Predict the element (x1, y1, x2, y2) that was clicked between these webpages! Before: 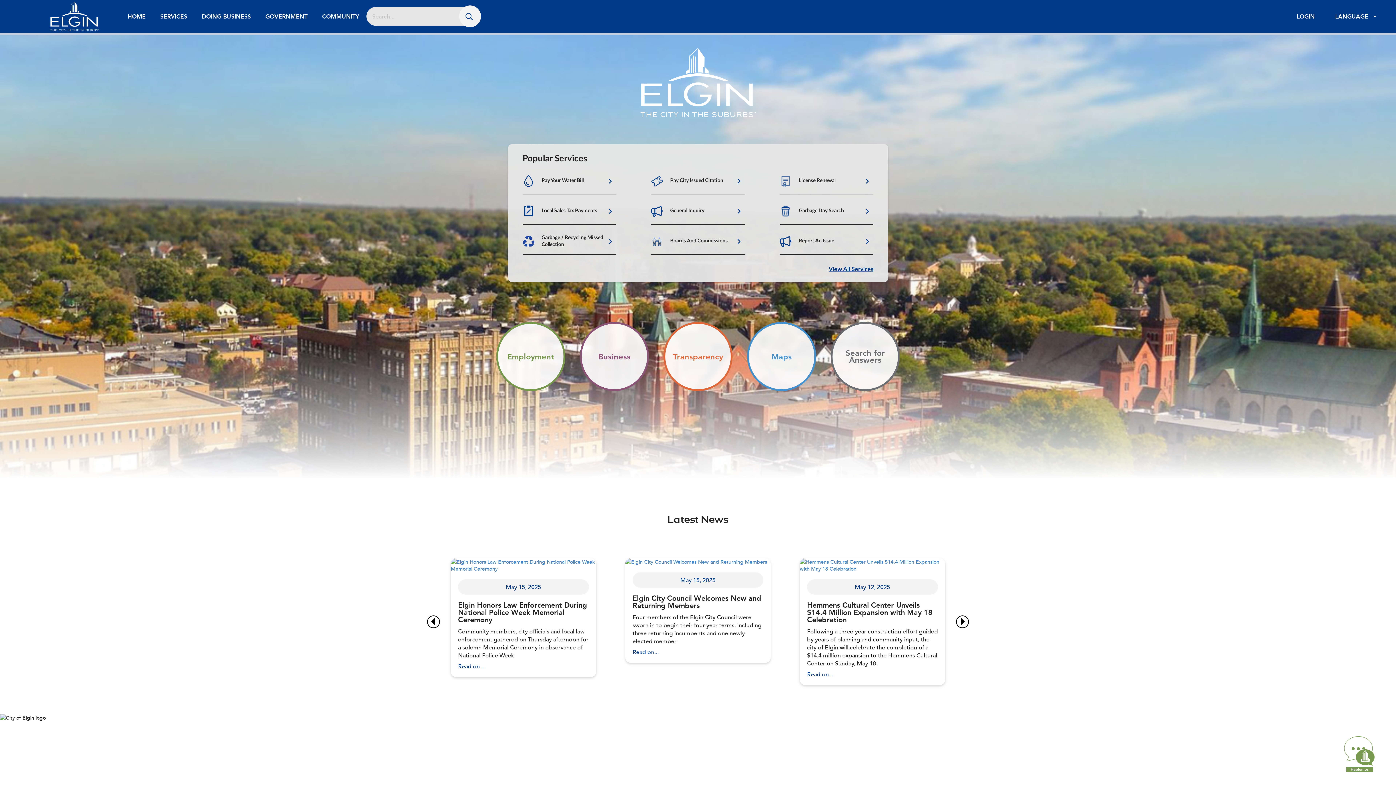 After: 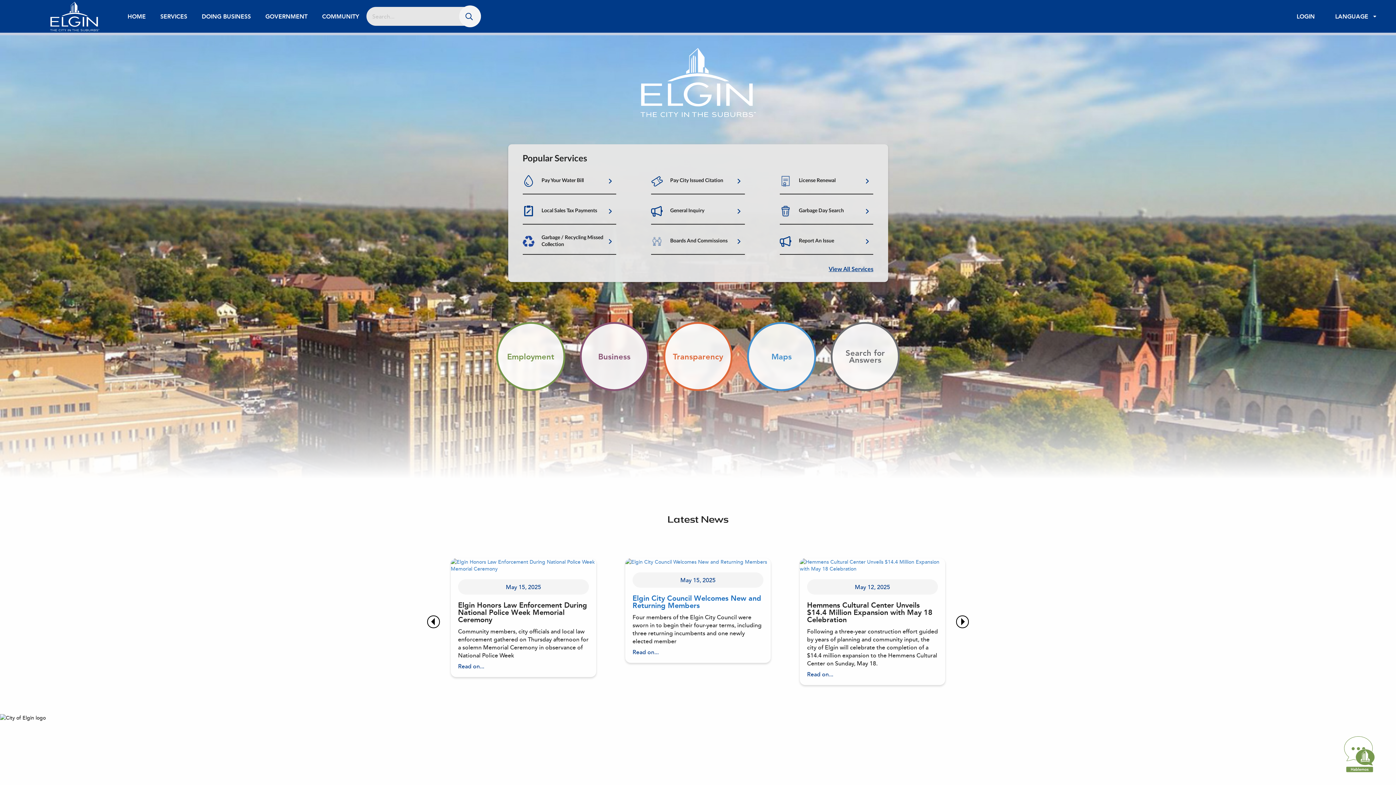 Action: bbox: (632, 592, 761, 611) label: Elgin City Council Welcomes New and Returning Members